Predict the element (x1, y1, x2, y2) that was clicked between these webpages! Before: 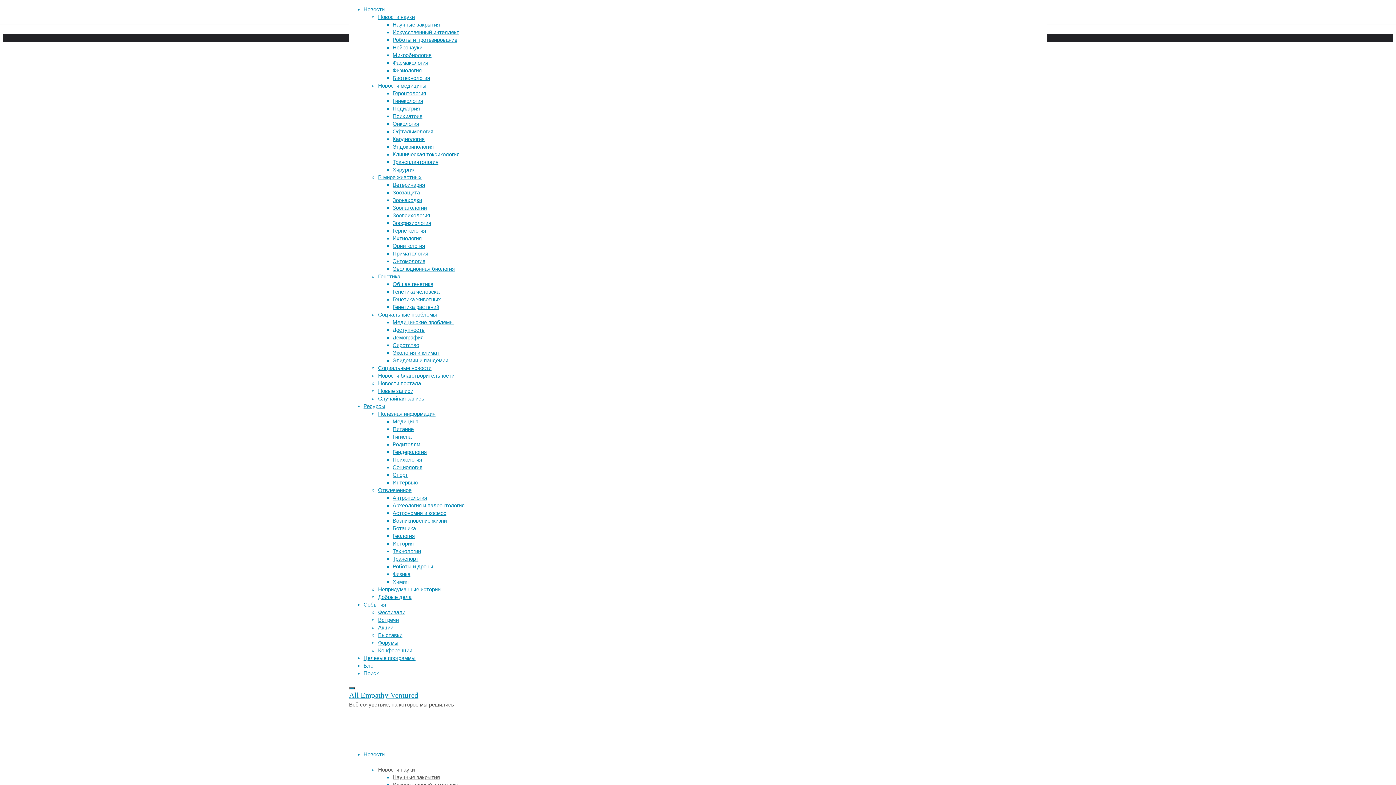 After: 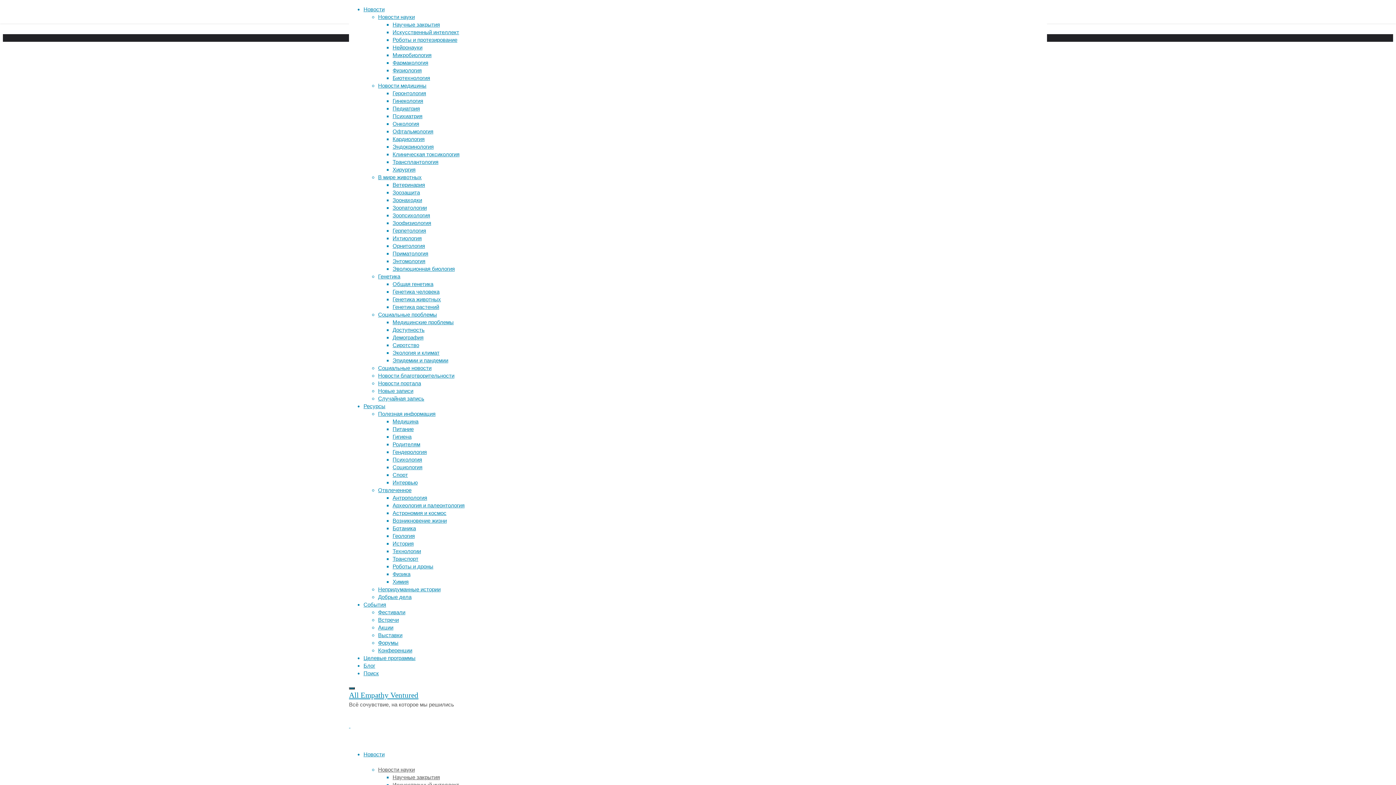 Action: label: Новости медицины bbox: (378, 82, 426, 88)